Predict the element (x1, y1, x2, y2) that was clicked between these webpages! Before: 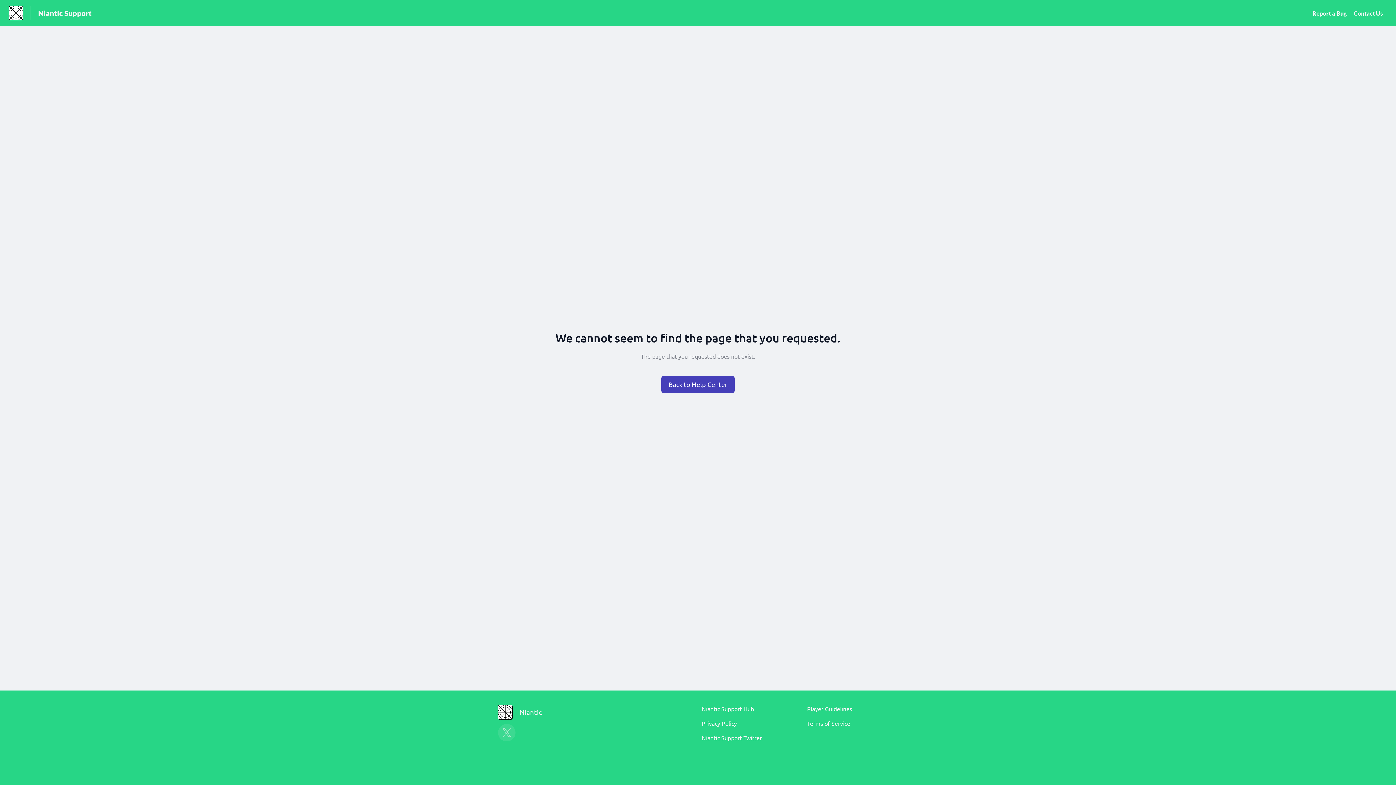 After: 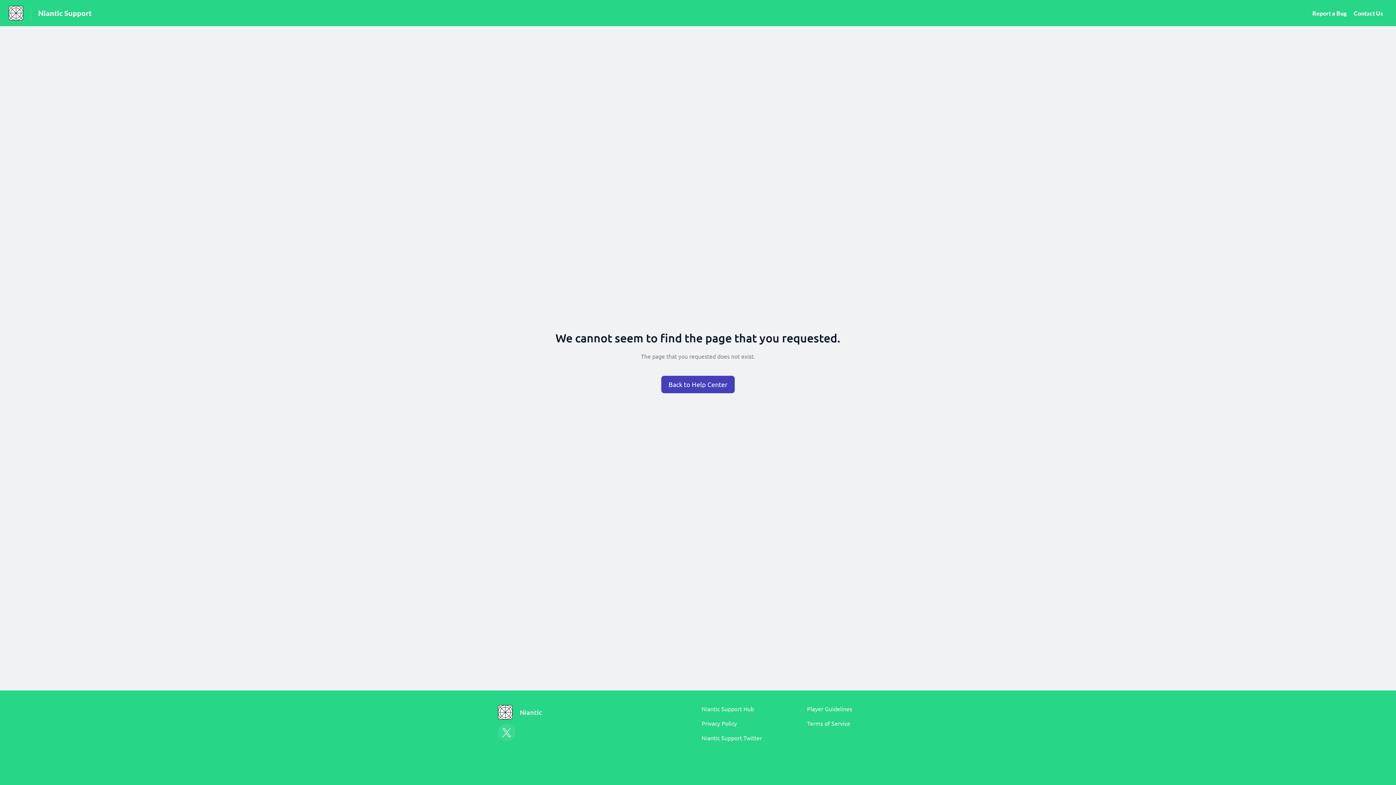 Action: bbox: (498, 724, 515, 741)